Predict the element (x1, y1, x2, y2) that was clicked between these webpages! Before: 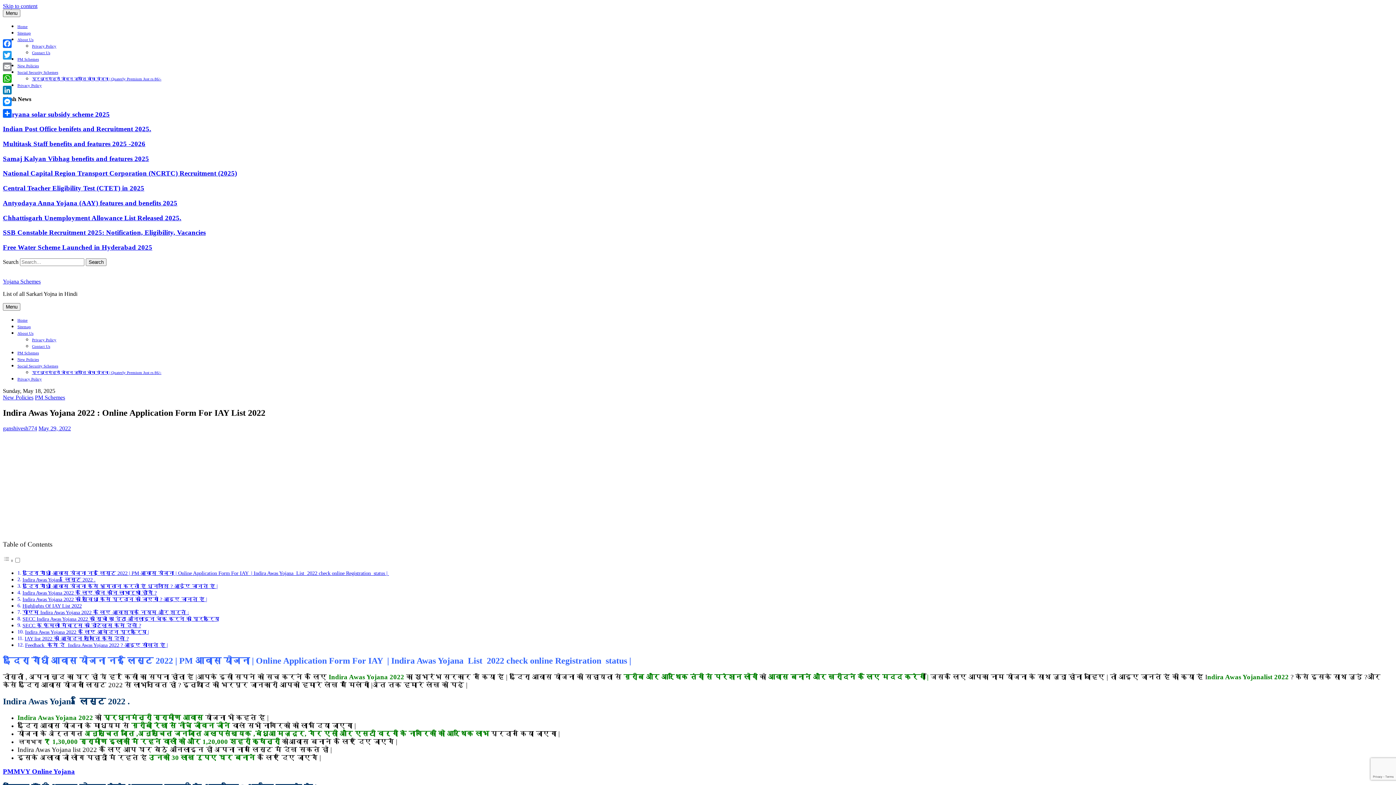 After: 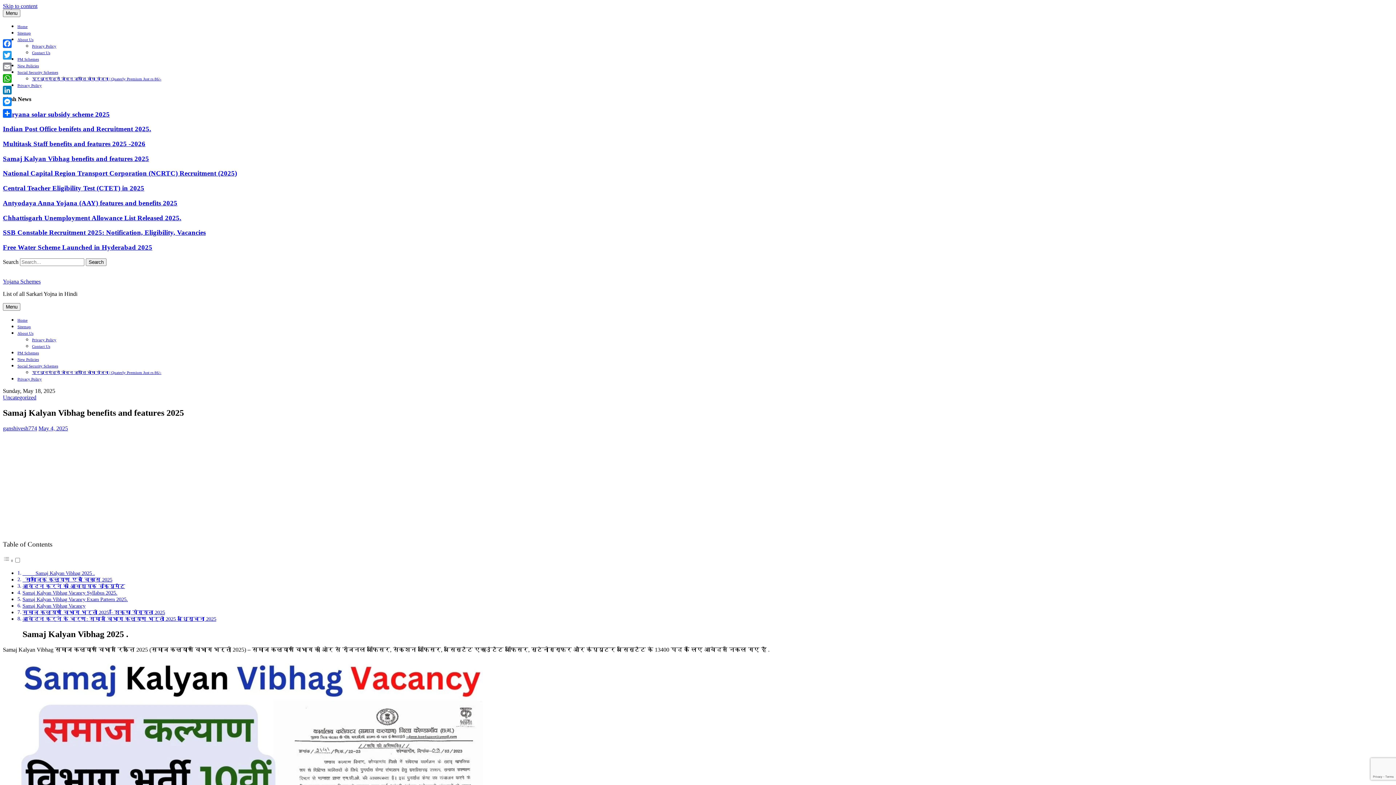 Action: bbox: (2, 154, 149, 162) label: Samaj Kalyan Vibhag benefits and features 2025